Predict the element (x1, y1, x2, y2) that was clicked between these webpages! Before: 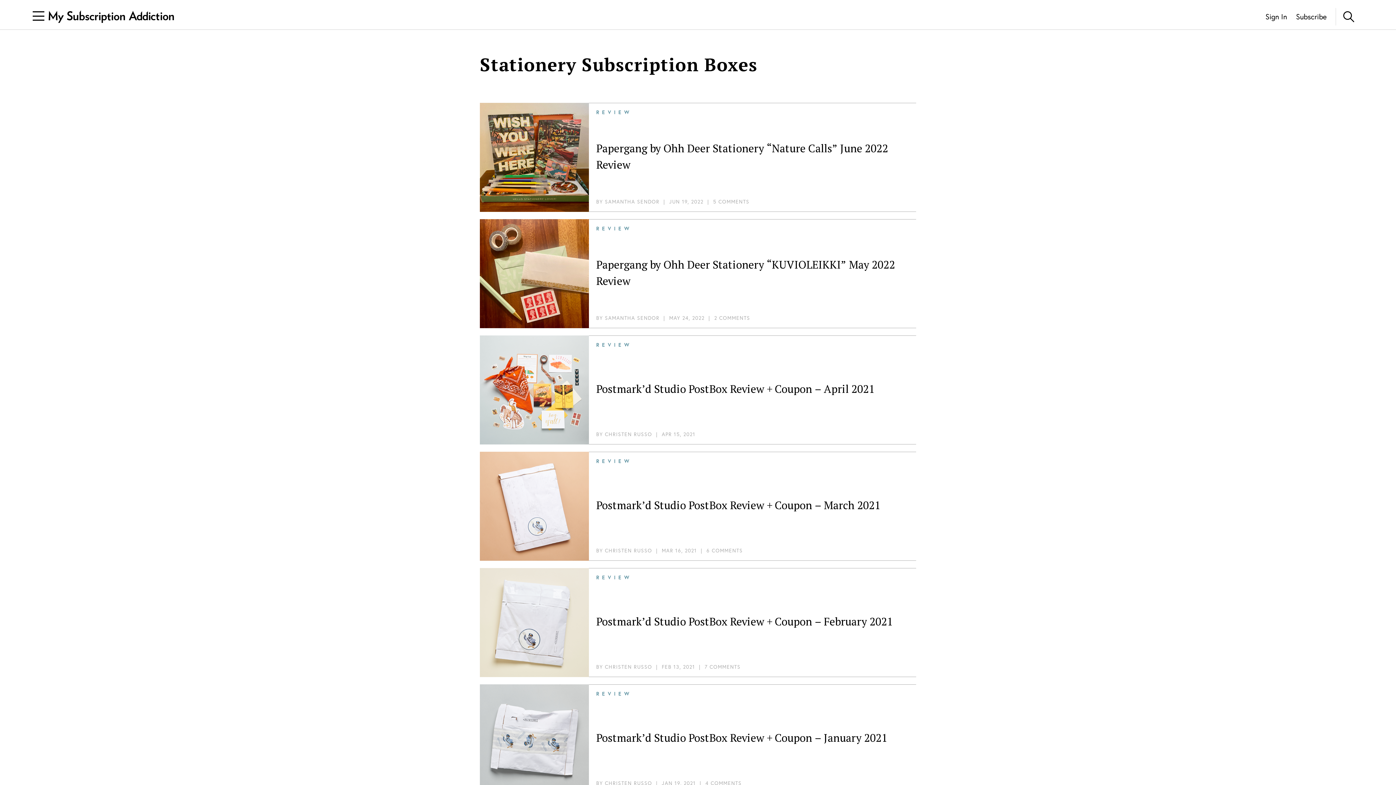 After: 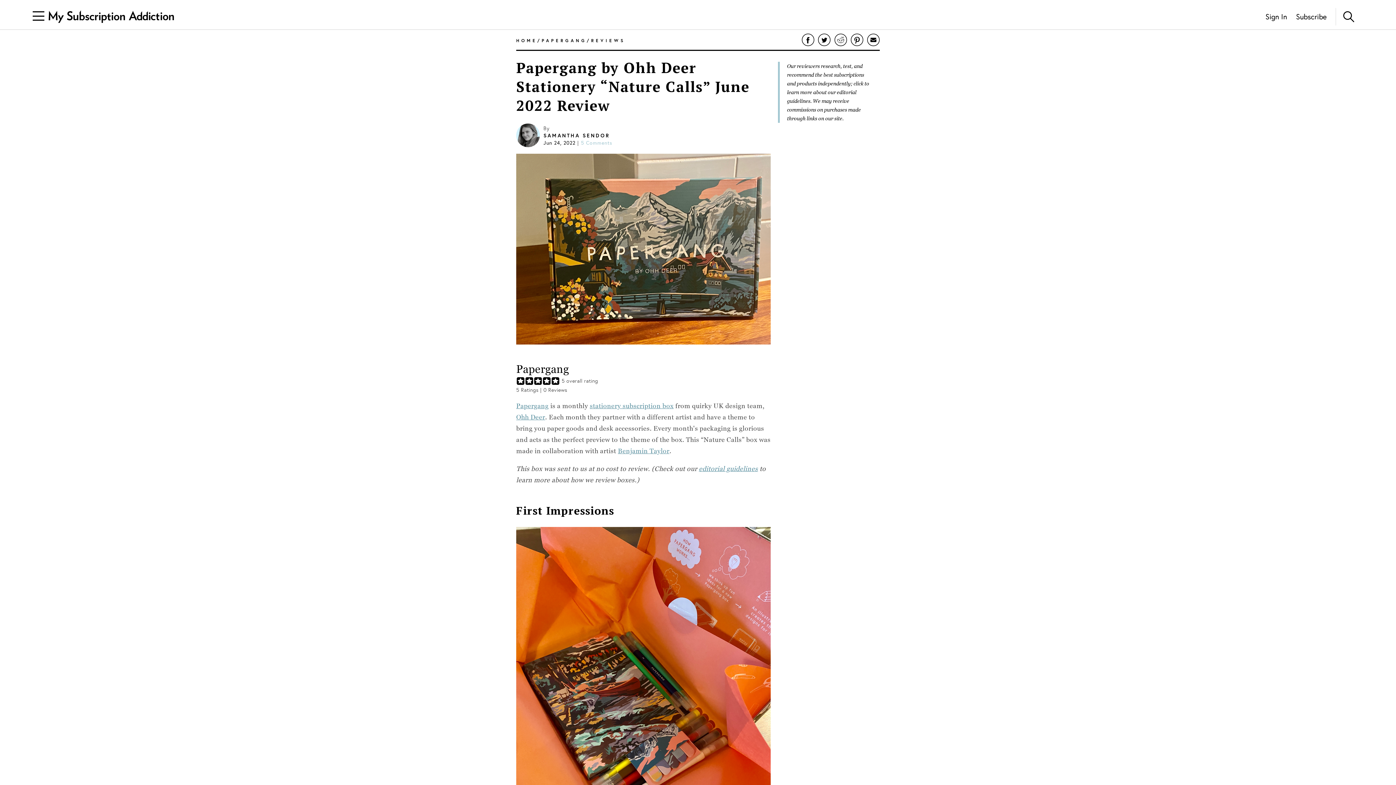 Action: label: REVIEW
Papergang by Ohh Deer Stationery “Nature Calls” June 2022 Review
BY SAMANTHA SENDOR  |  
JUN 19, 2022  |  5 COMMENTS bbox: (480, 99, 916, 215)